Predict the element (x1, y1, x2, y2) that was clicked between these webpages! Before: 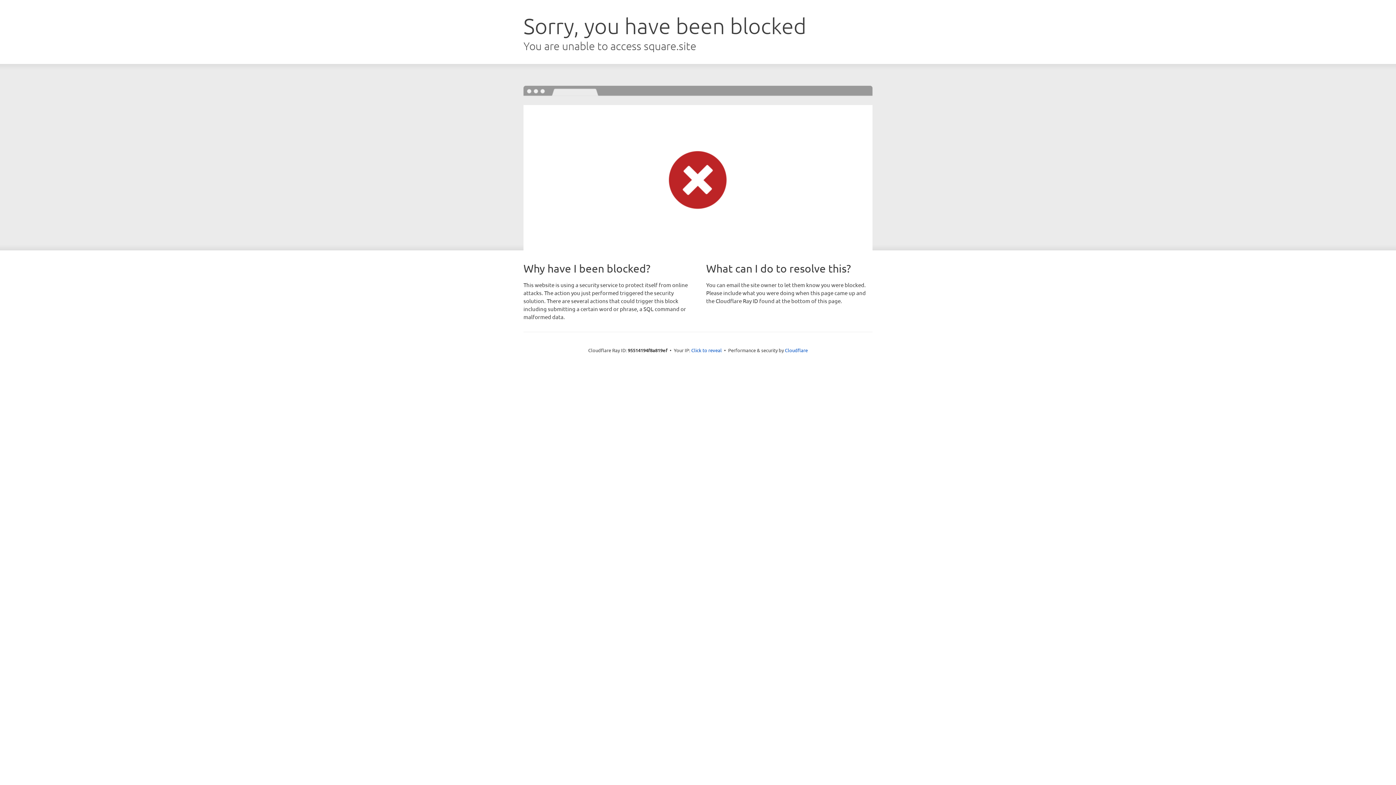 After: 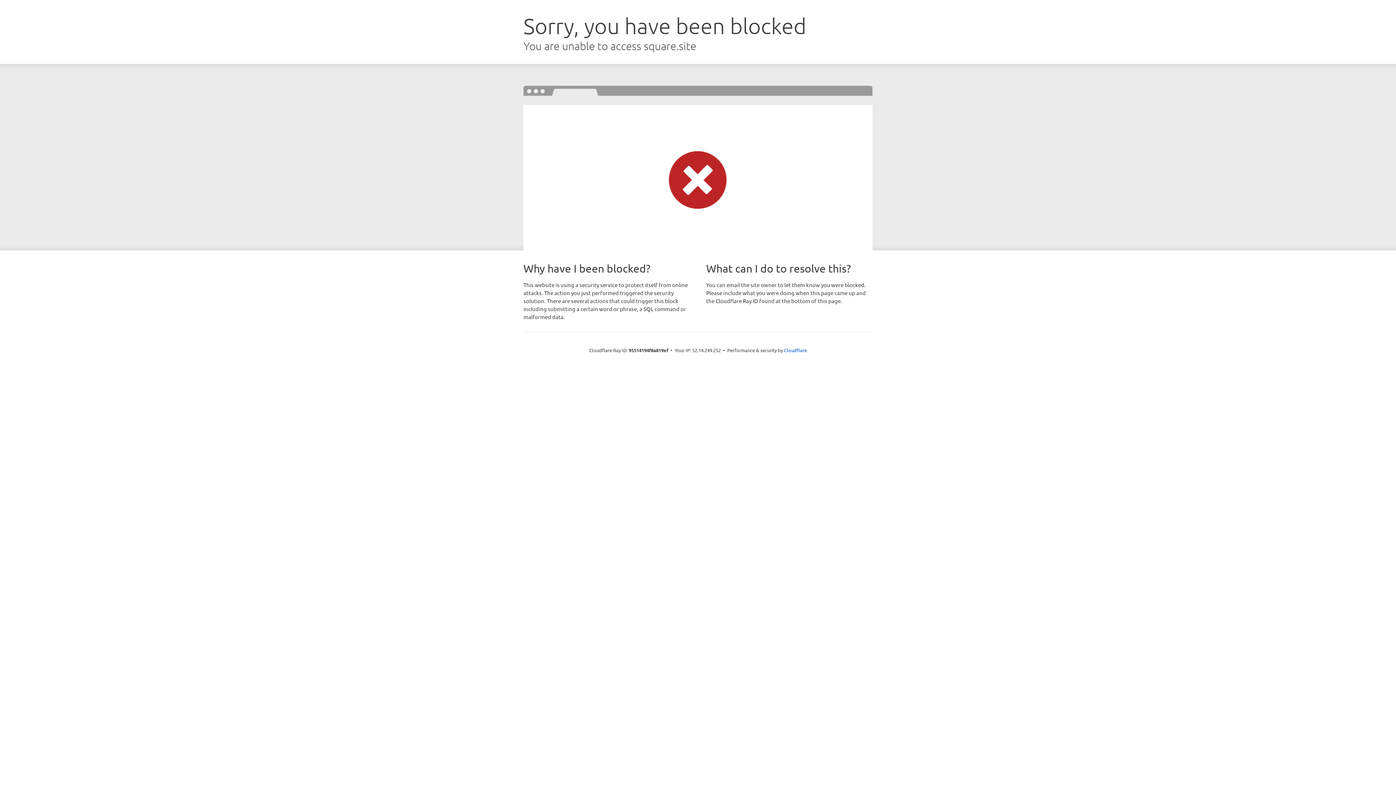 Action: bbox: (691, 346, 722, 353) label: Click to reveal